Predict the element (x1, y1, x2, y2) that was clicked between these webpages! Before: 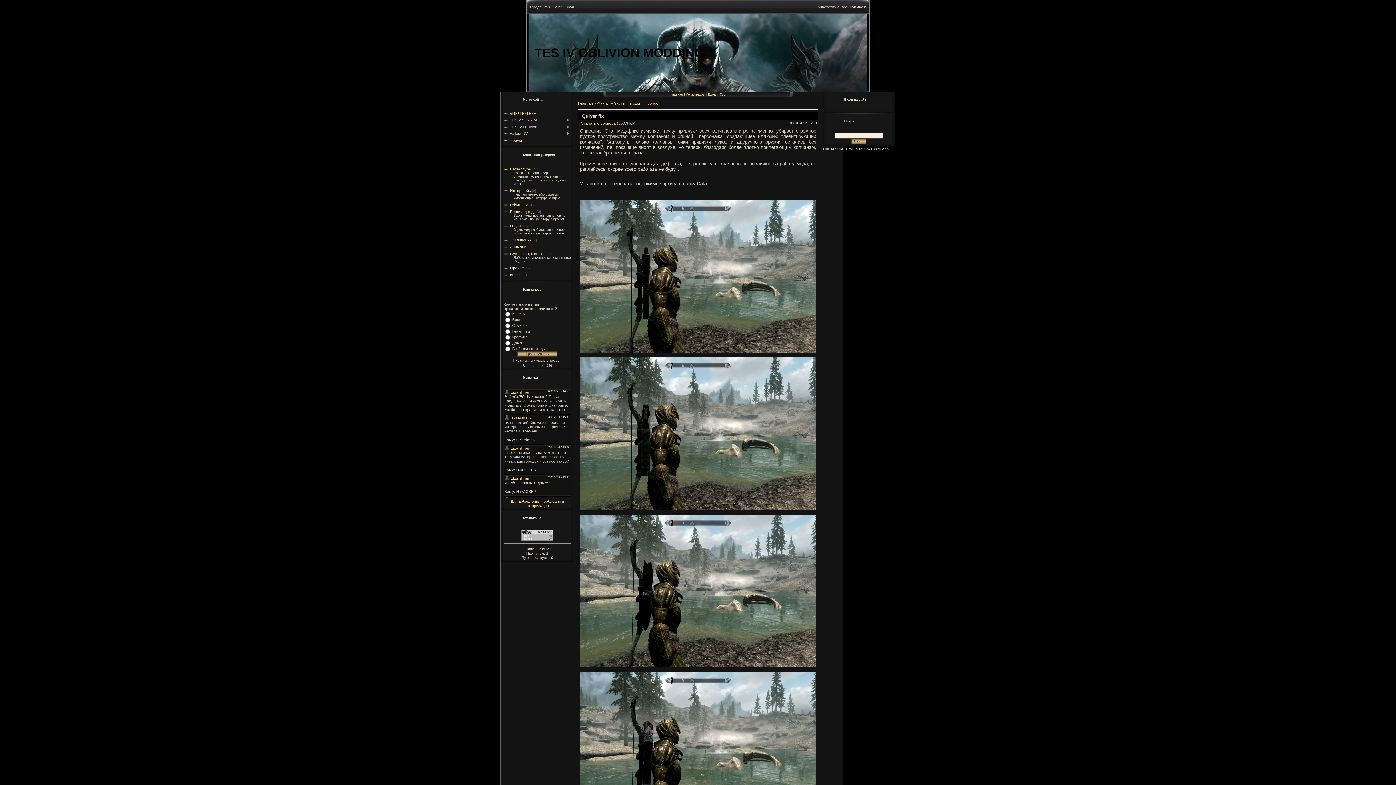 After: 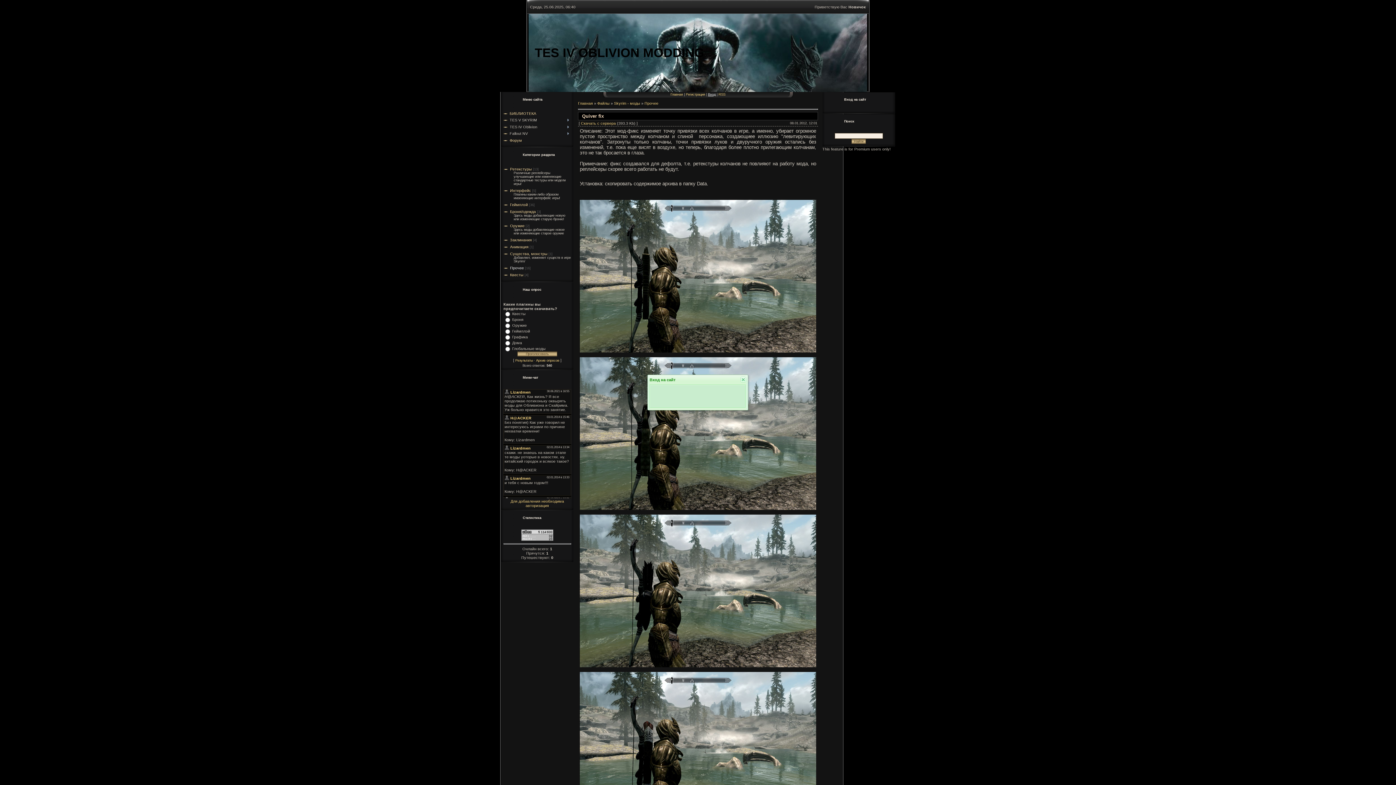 Action: label: Вход bbox: (708, 92, 715, 96)